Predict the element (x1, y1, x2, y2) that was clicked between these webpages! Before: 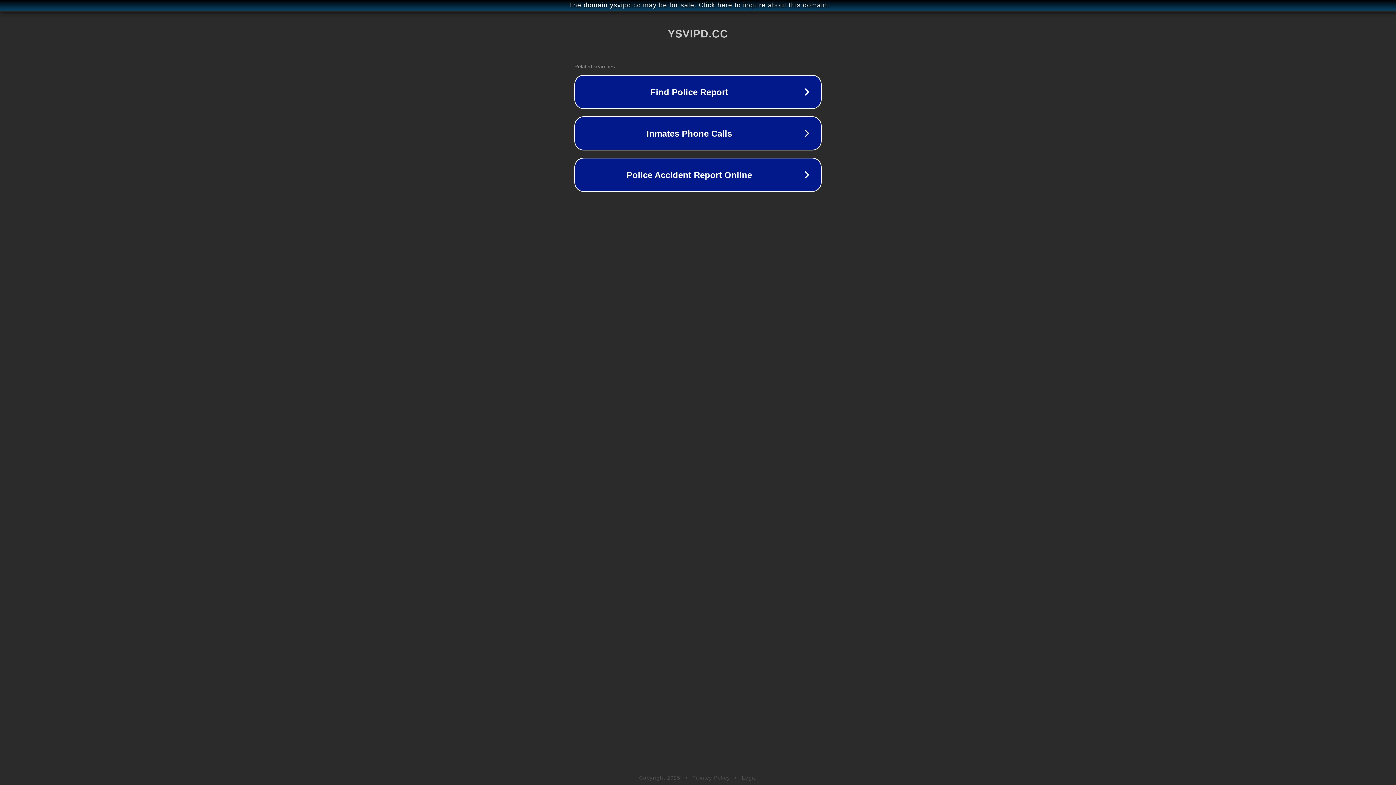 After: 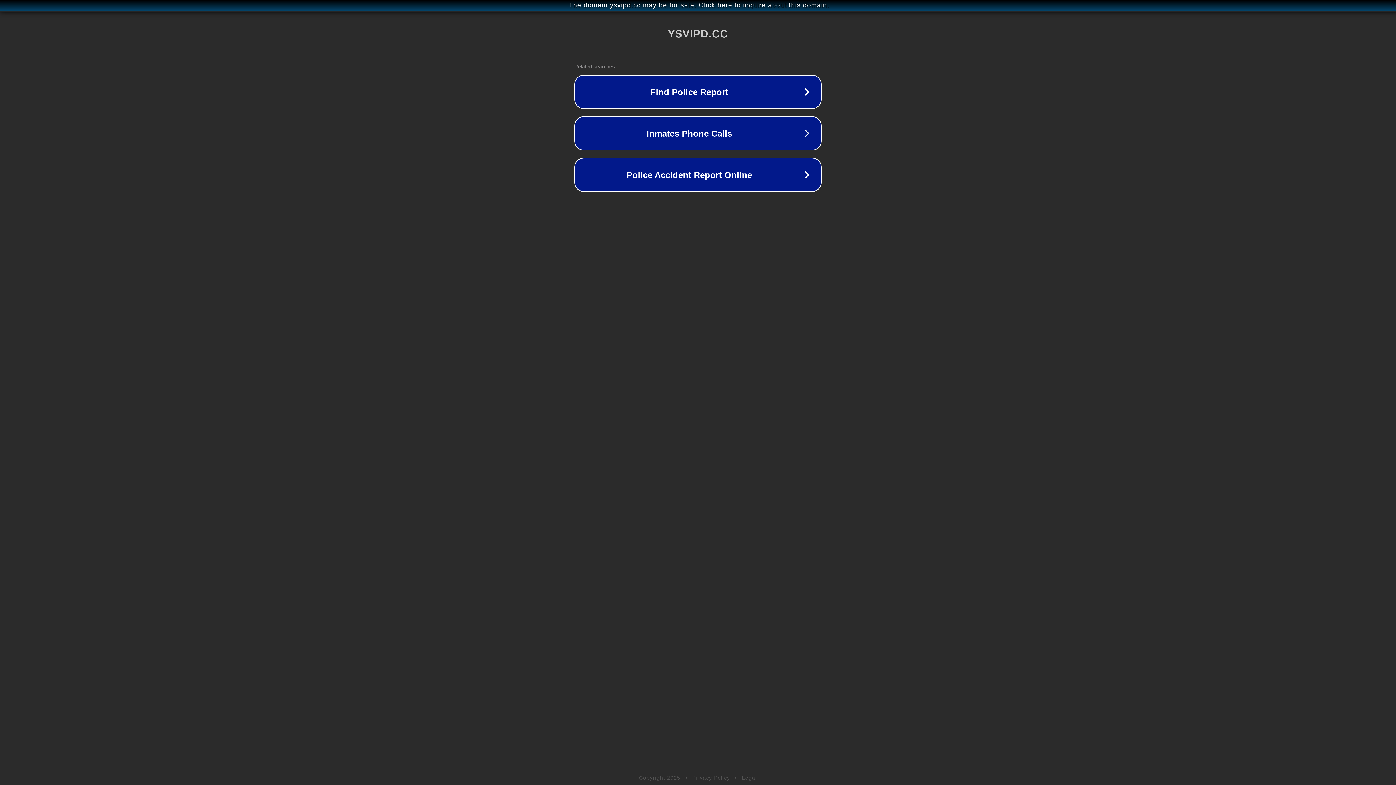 Action: bbox: (742, 775, 757, 781) label: Legal